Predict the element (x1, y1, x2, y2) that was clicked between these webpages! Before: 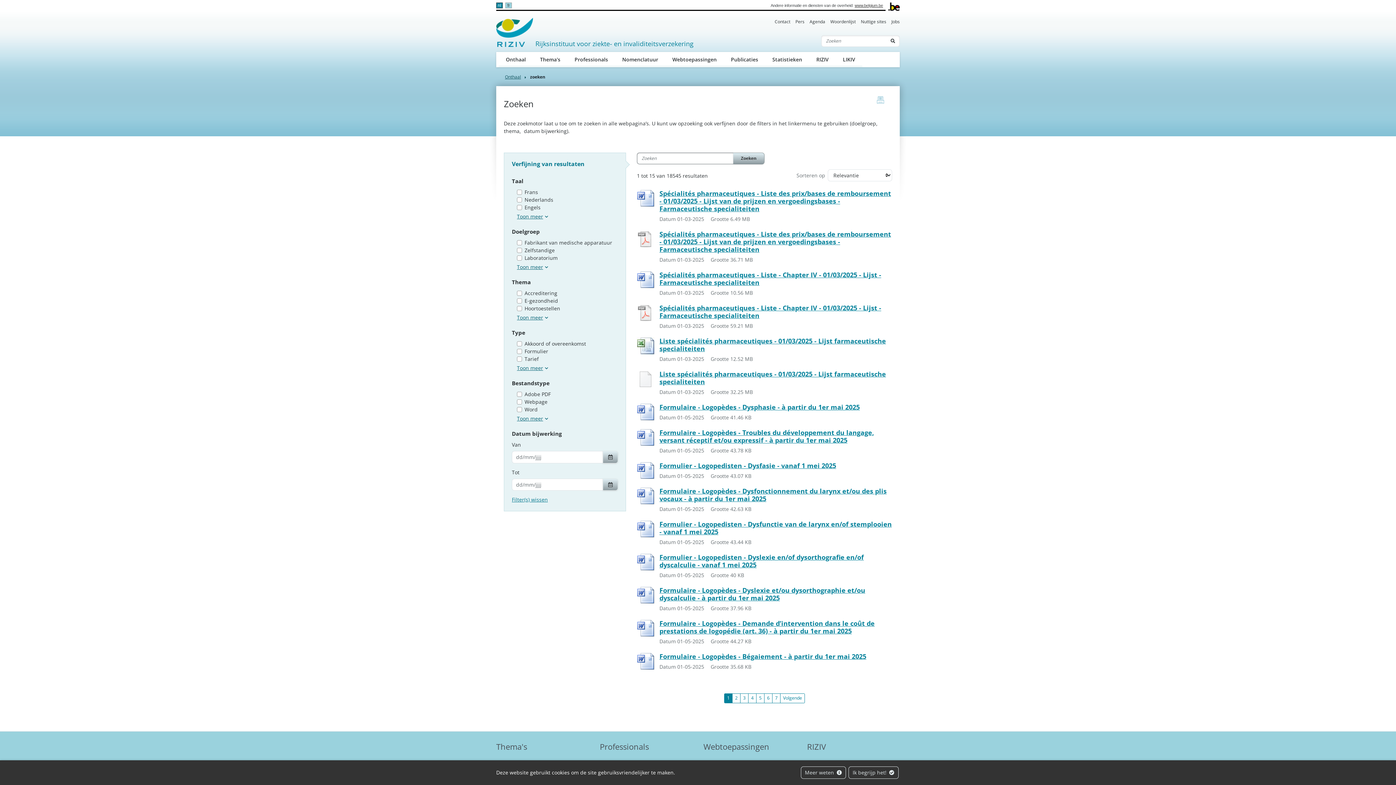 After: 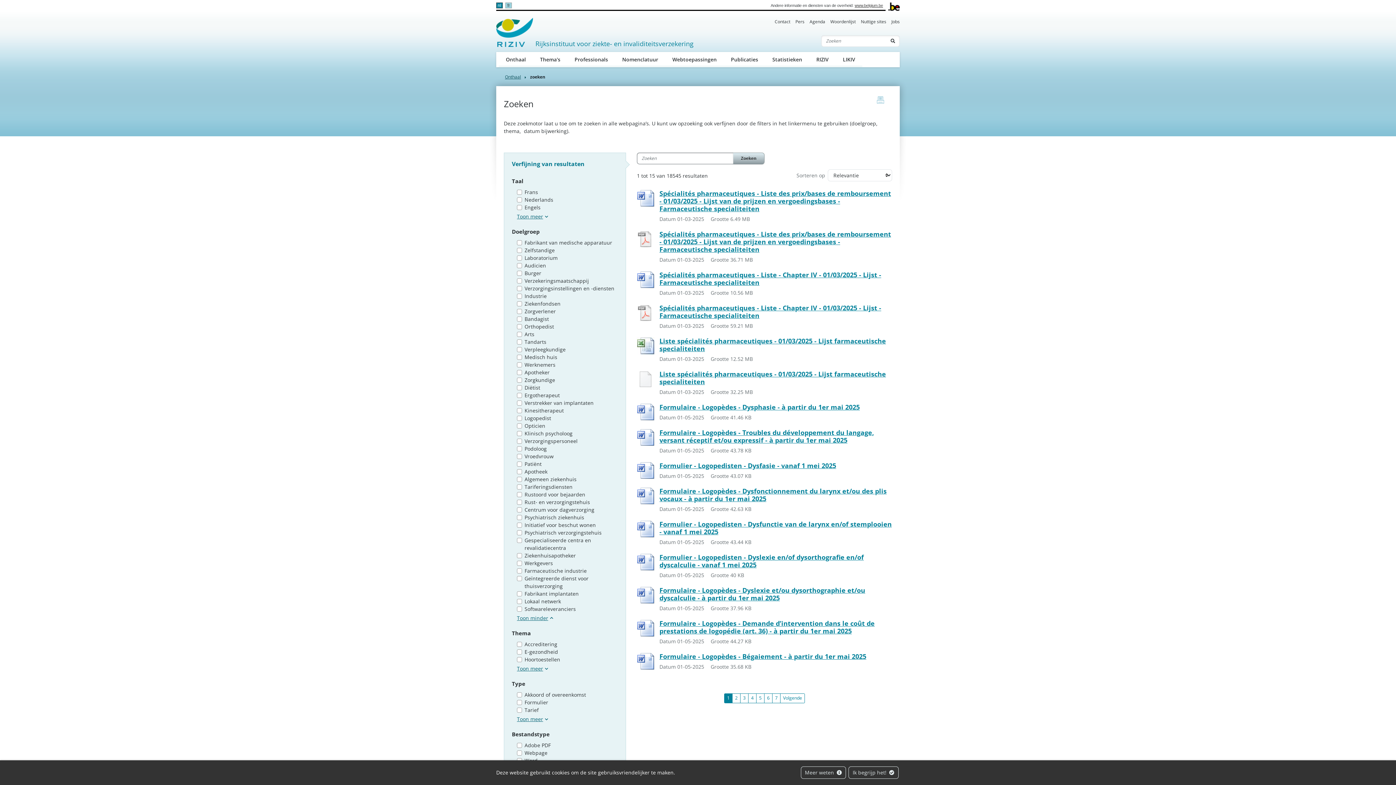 Action: label: Toon meer bbox: (517, 261, 618, 272)